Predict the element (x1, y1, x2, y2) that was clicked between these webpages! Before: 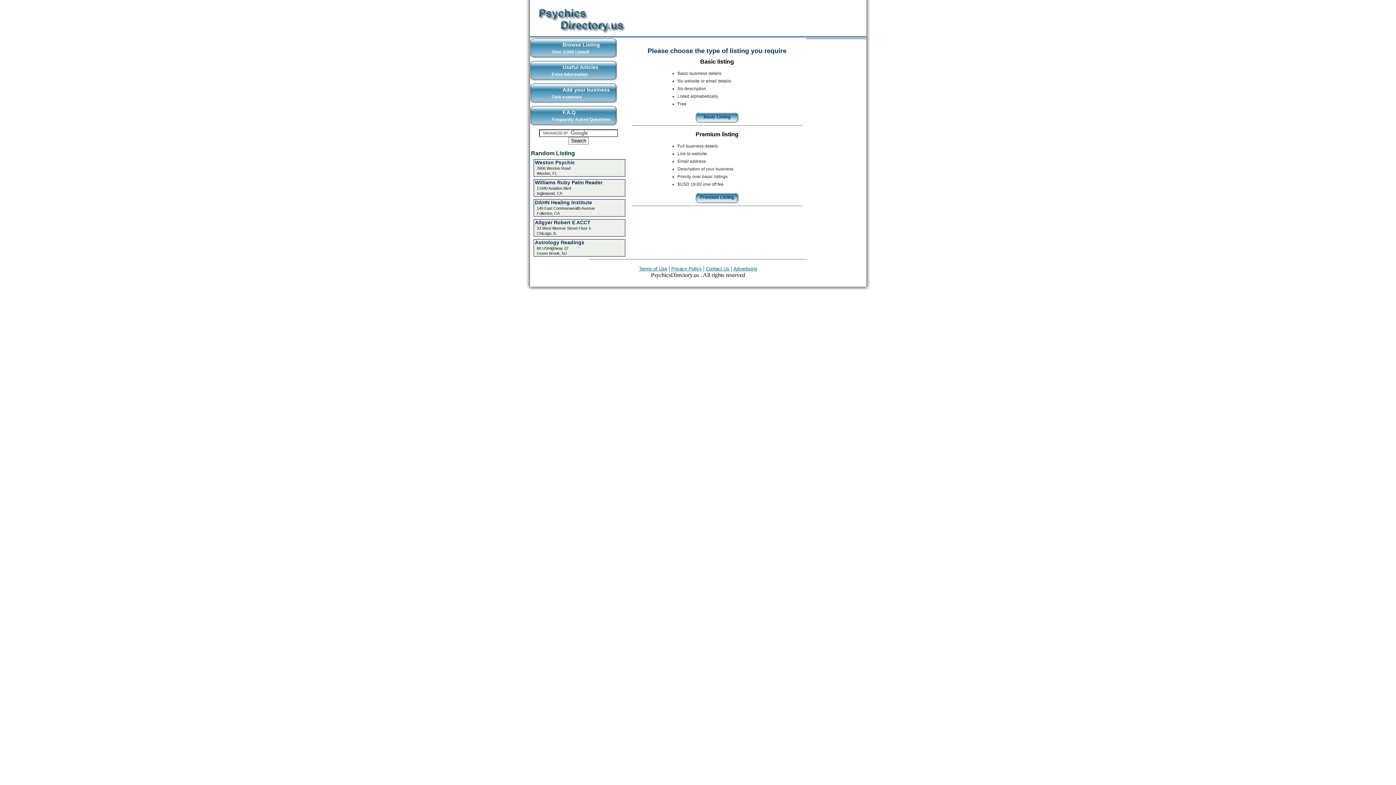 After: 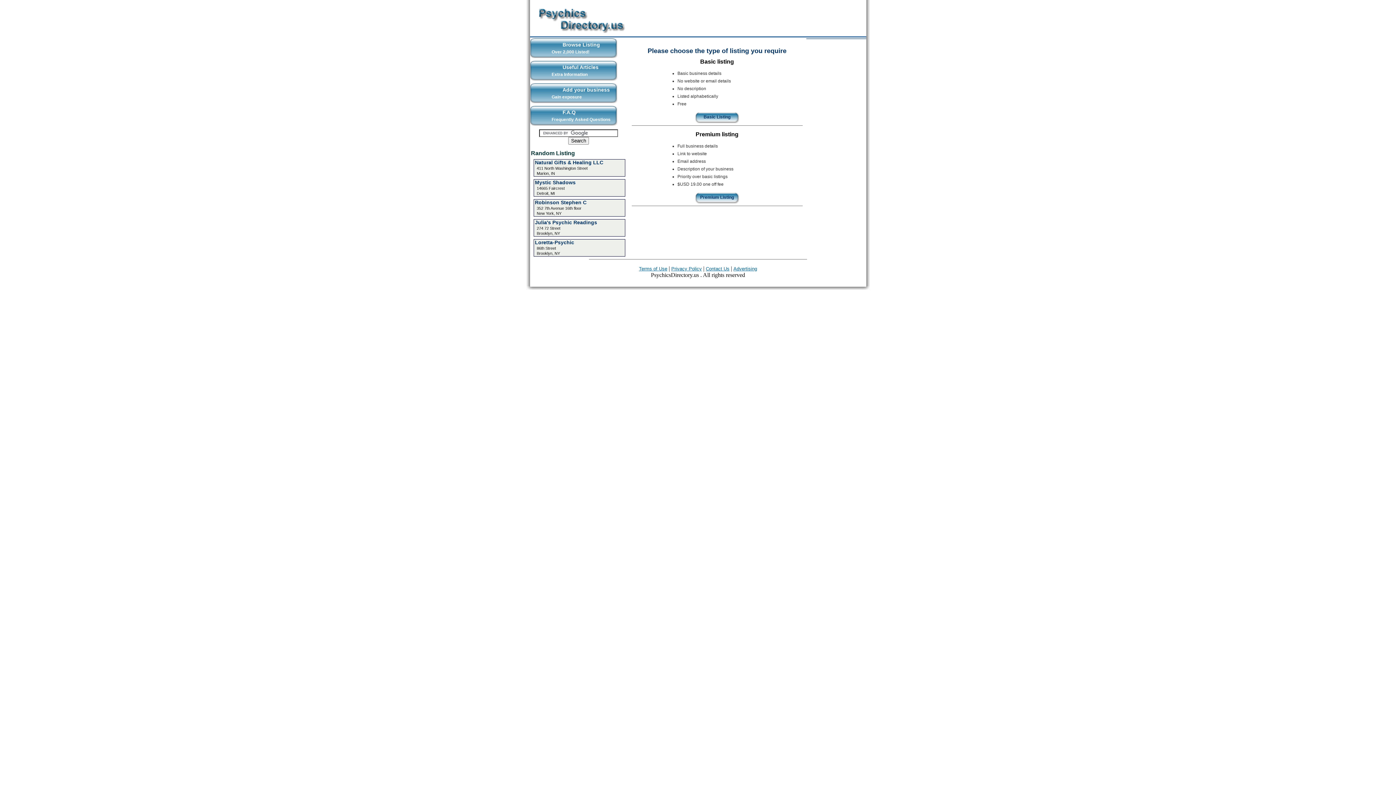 Action: label: Add your business
Gain exposure bbox: (530, 83, 617, 103)